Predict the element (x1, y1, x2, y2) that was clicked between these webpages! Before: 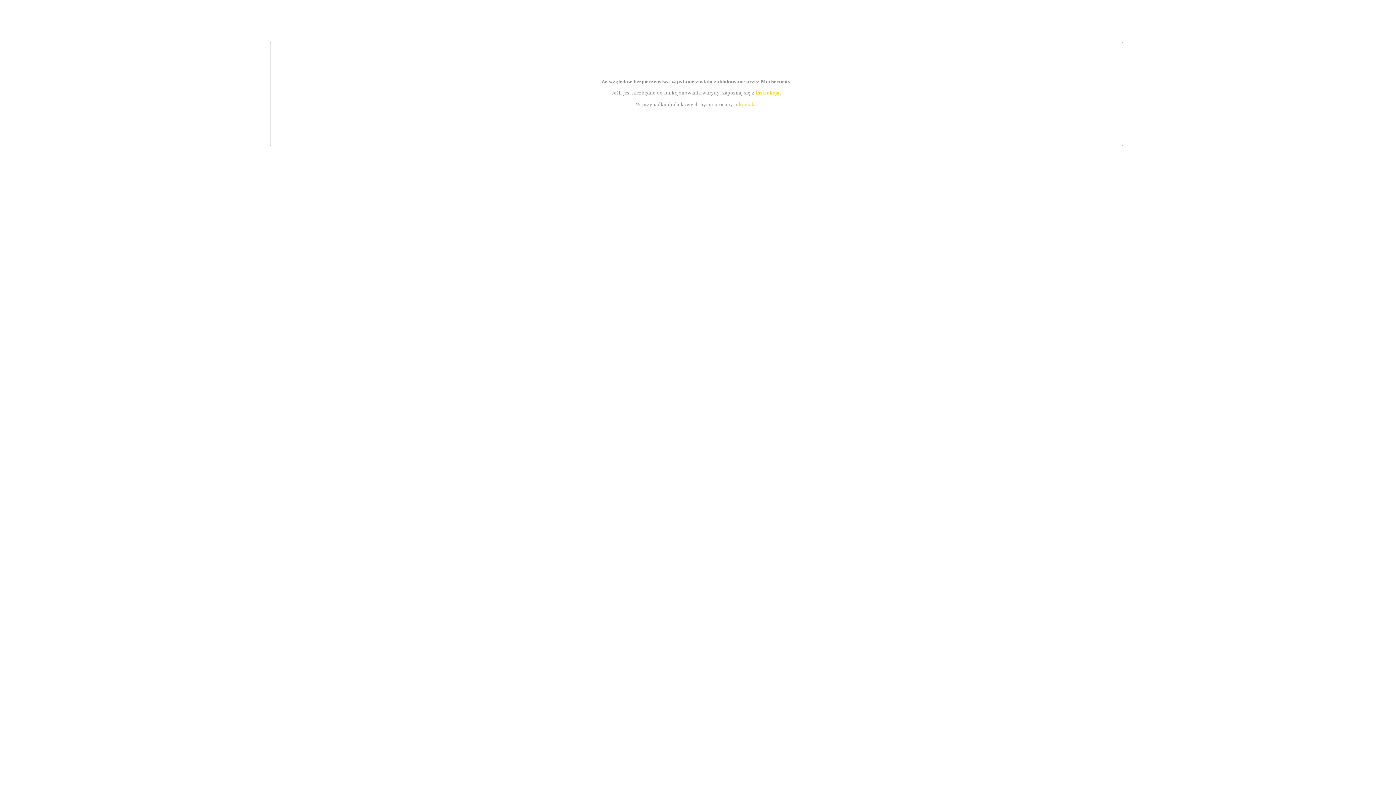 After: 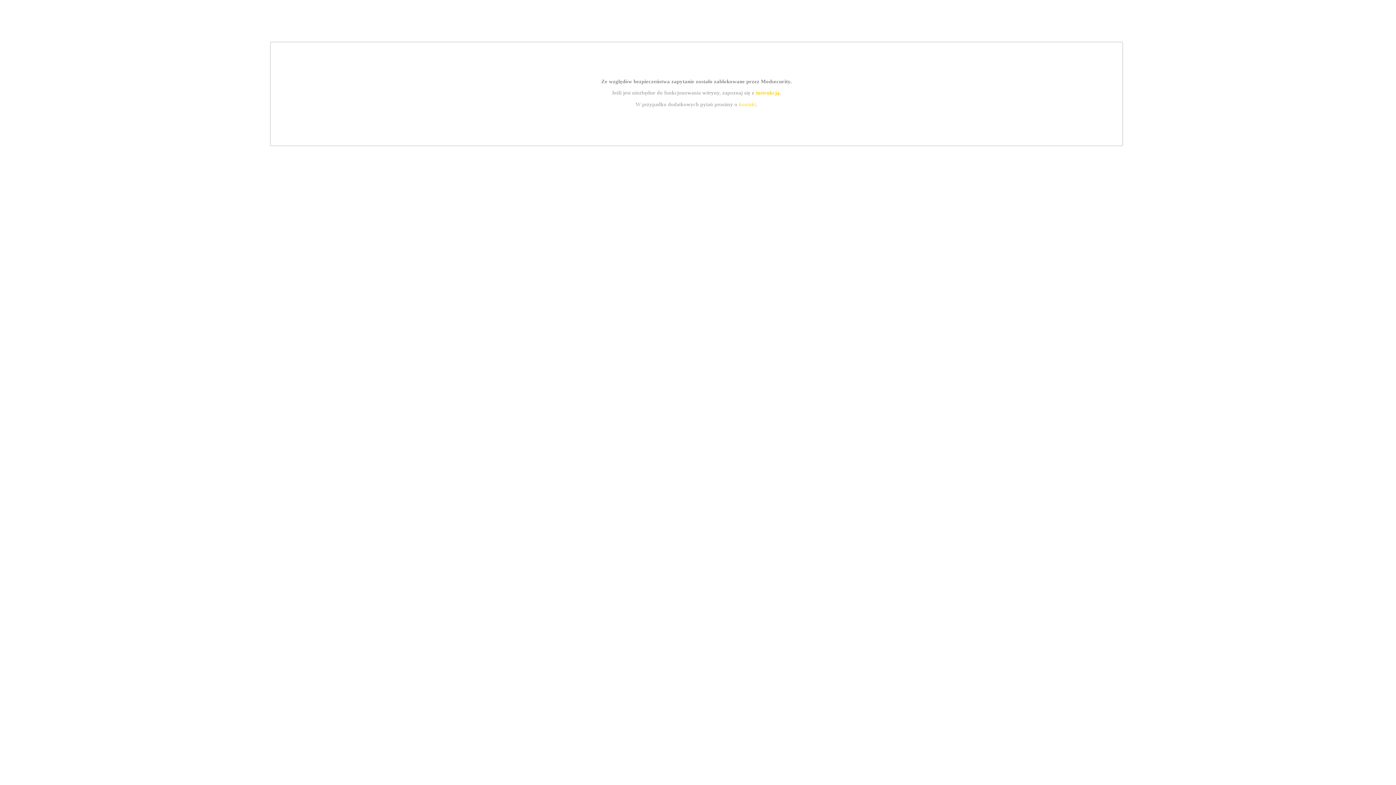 Action: label: kontakt bbox: (739, 101, 756, 107)